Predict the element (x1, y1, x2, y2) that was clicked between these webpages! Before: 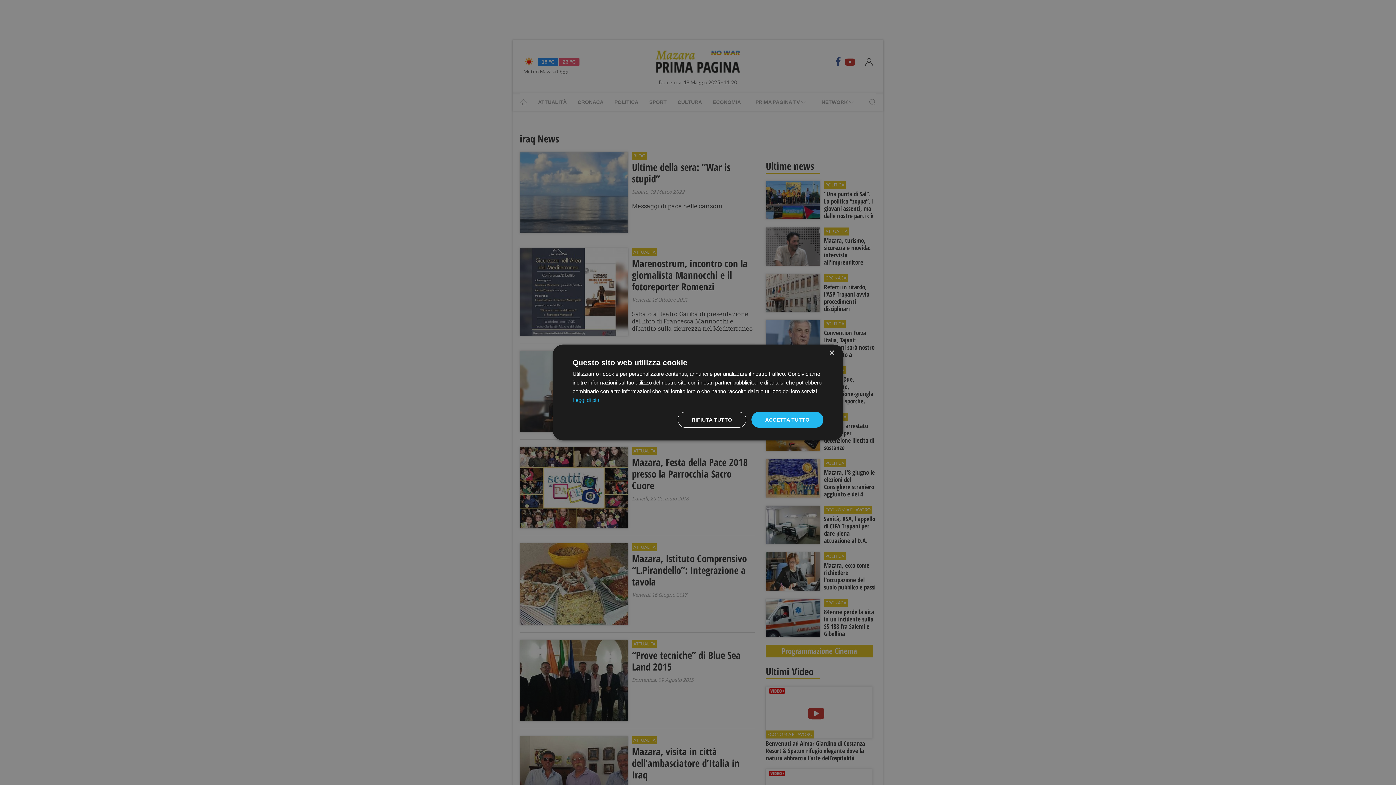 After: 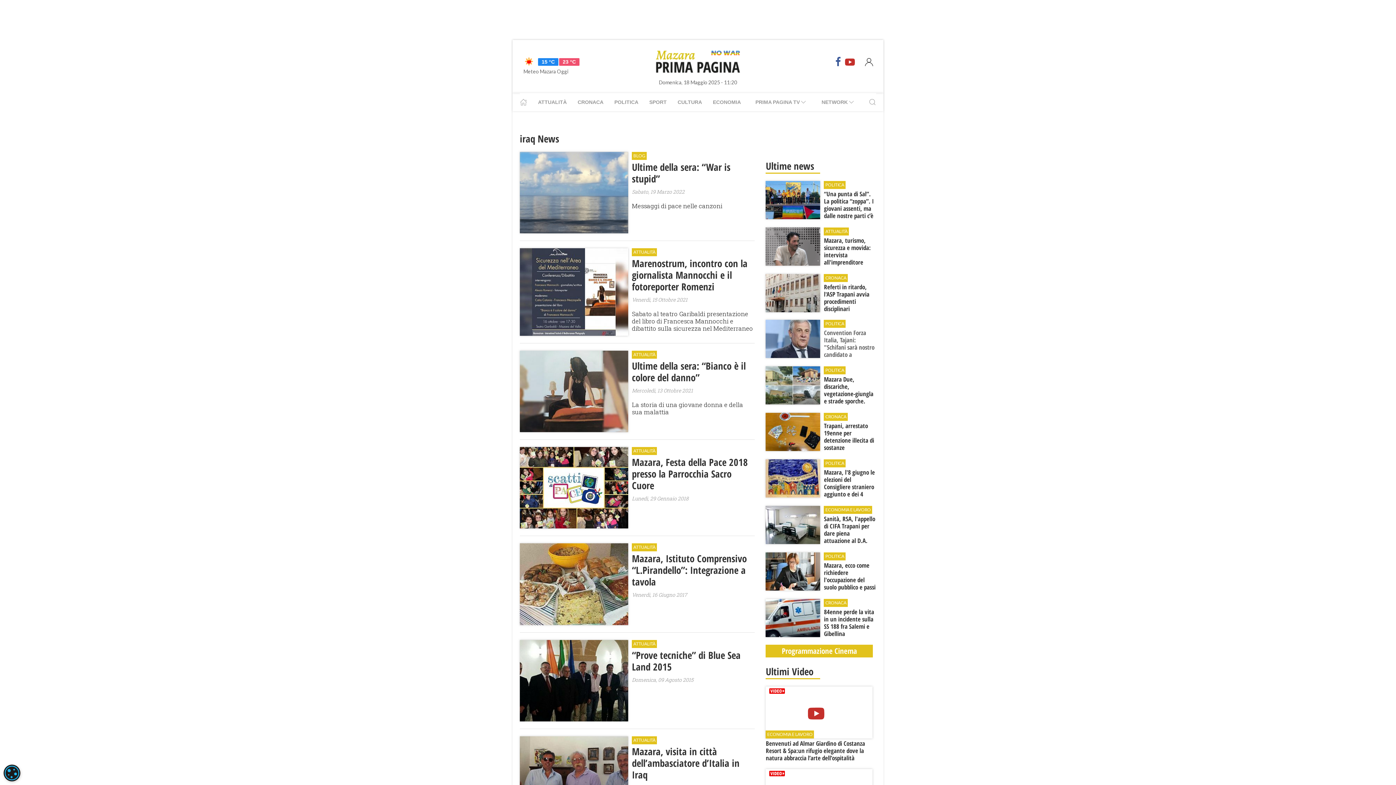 Action: label: Close bbox: (829, 350, 834, 356)